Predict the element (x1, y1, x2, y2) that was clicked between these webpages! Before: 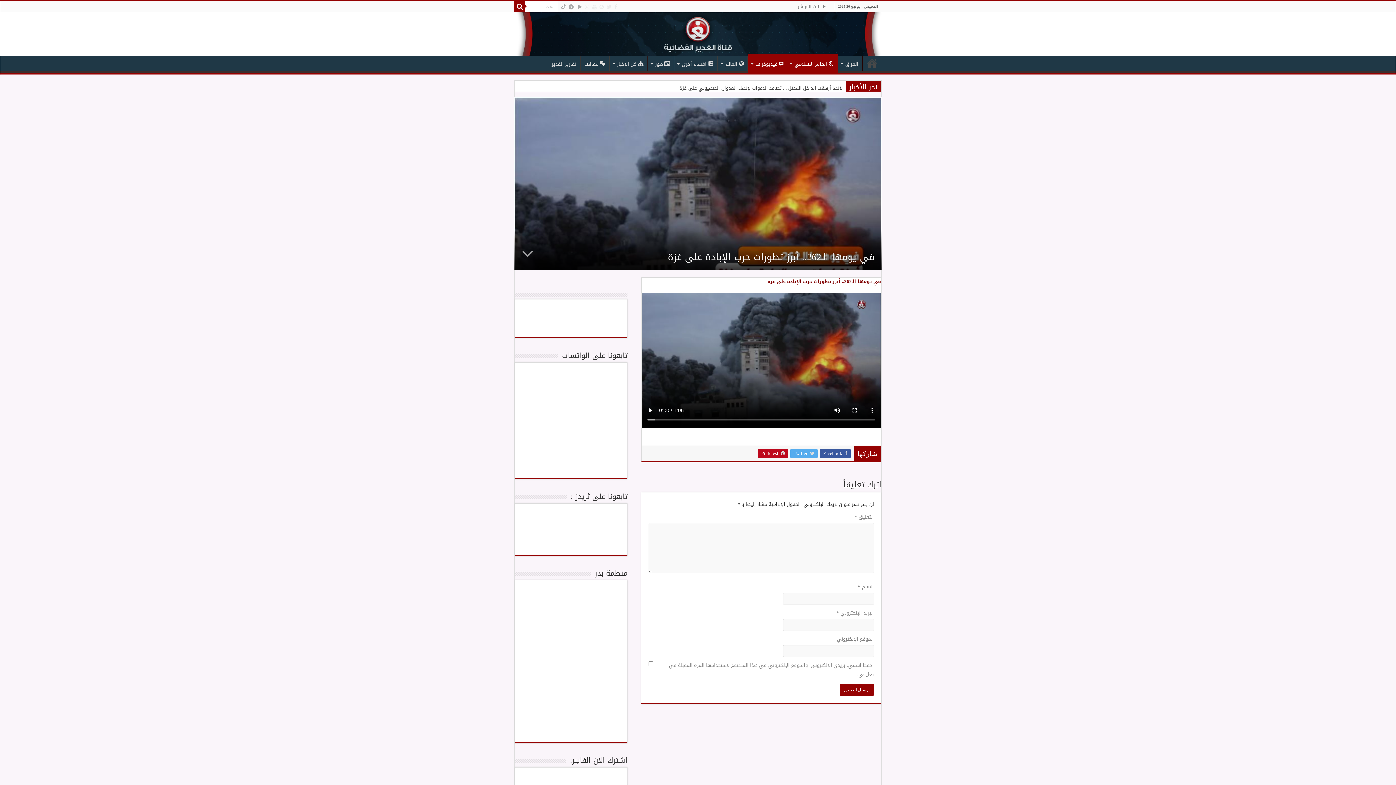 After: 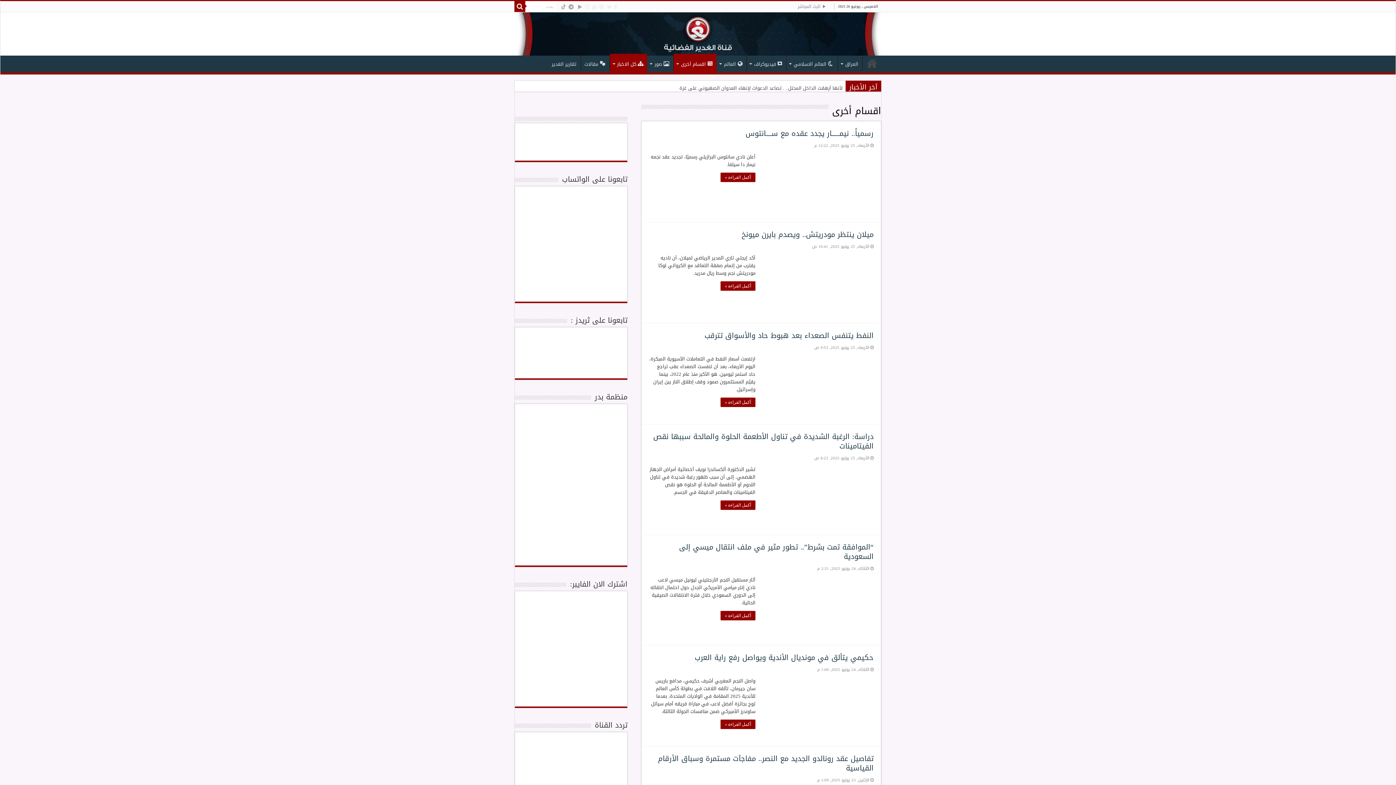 Action: bbox: (674, 55, 717, 70) label: اقسام أخرى